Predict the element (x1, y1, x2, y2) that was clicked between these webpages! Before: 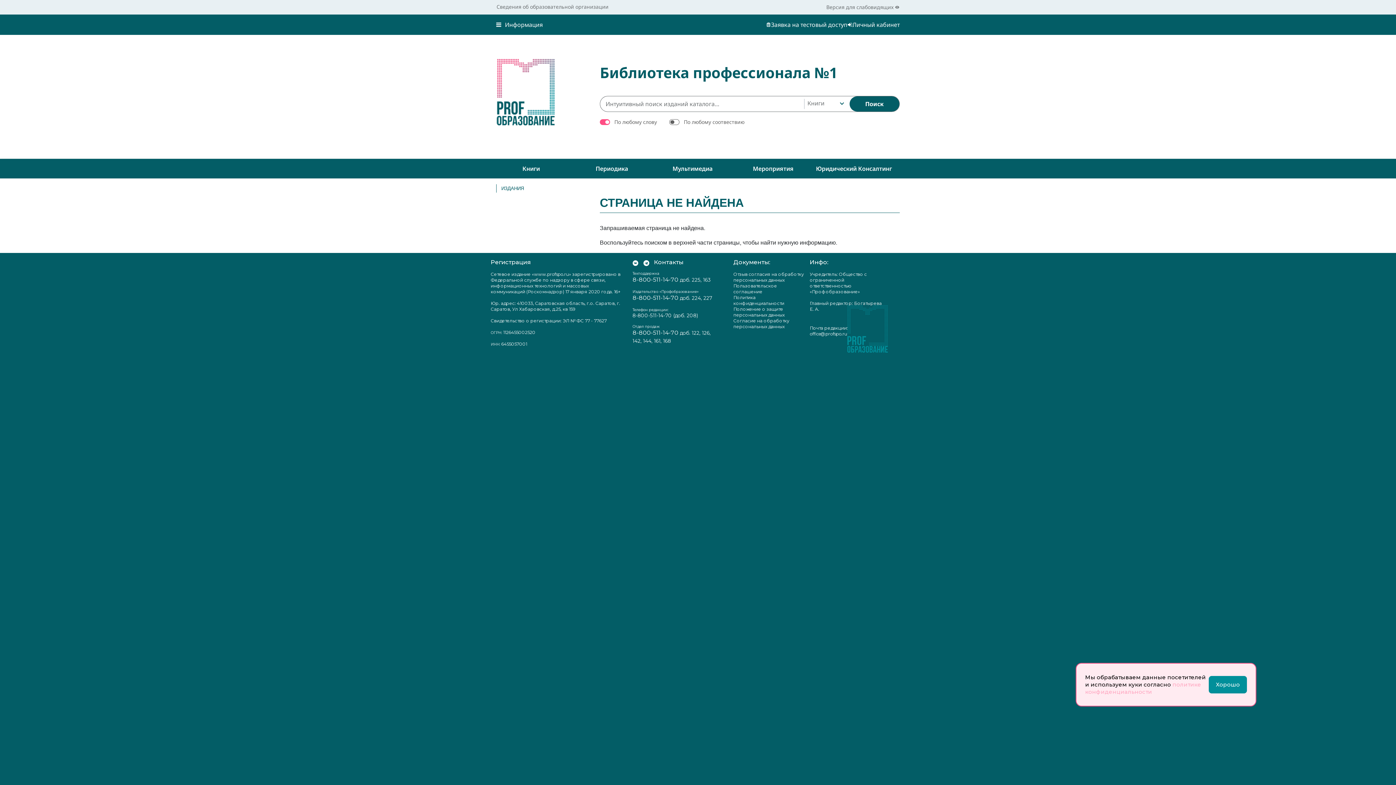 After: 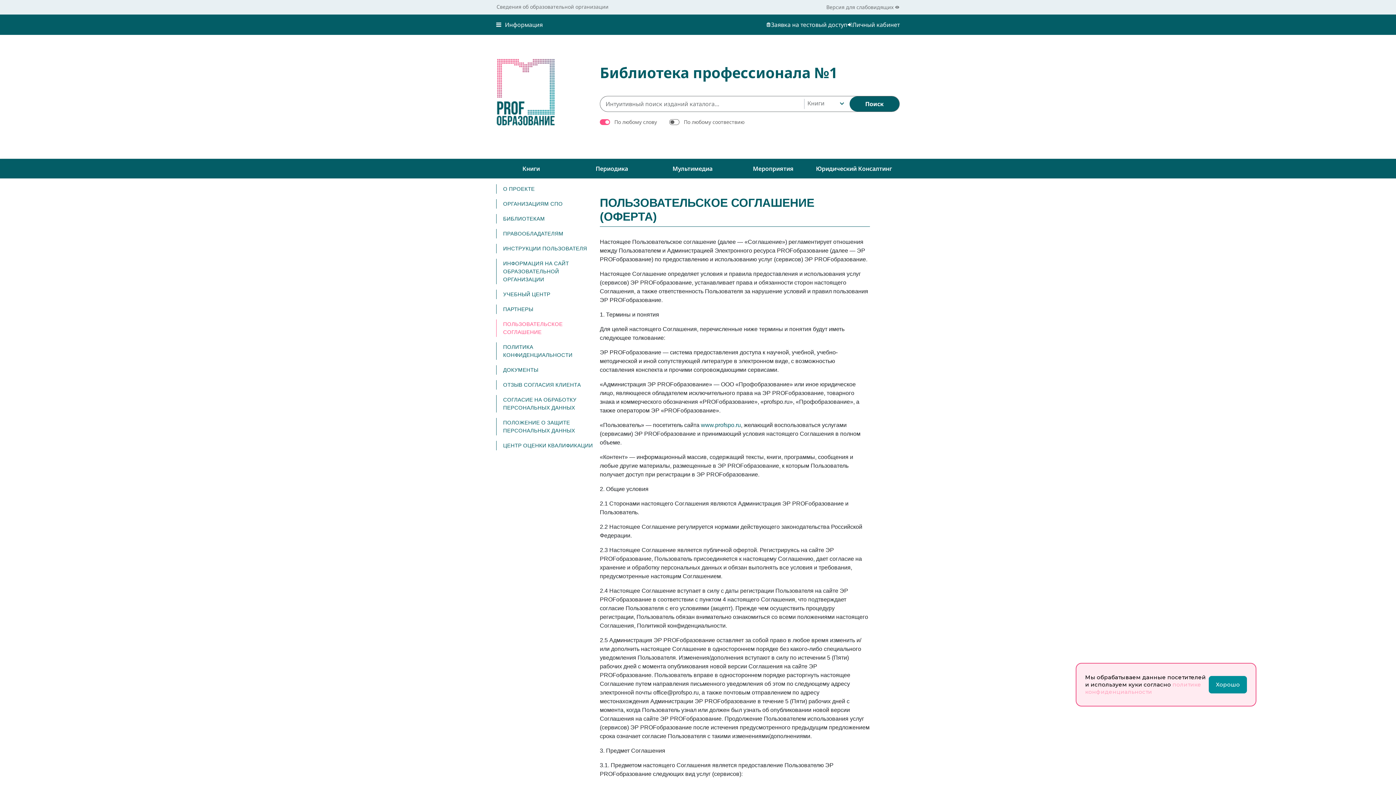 Action: bbox: (733, 283, 804, 294) label: Пользовательское соглашение